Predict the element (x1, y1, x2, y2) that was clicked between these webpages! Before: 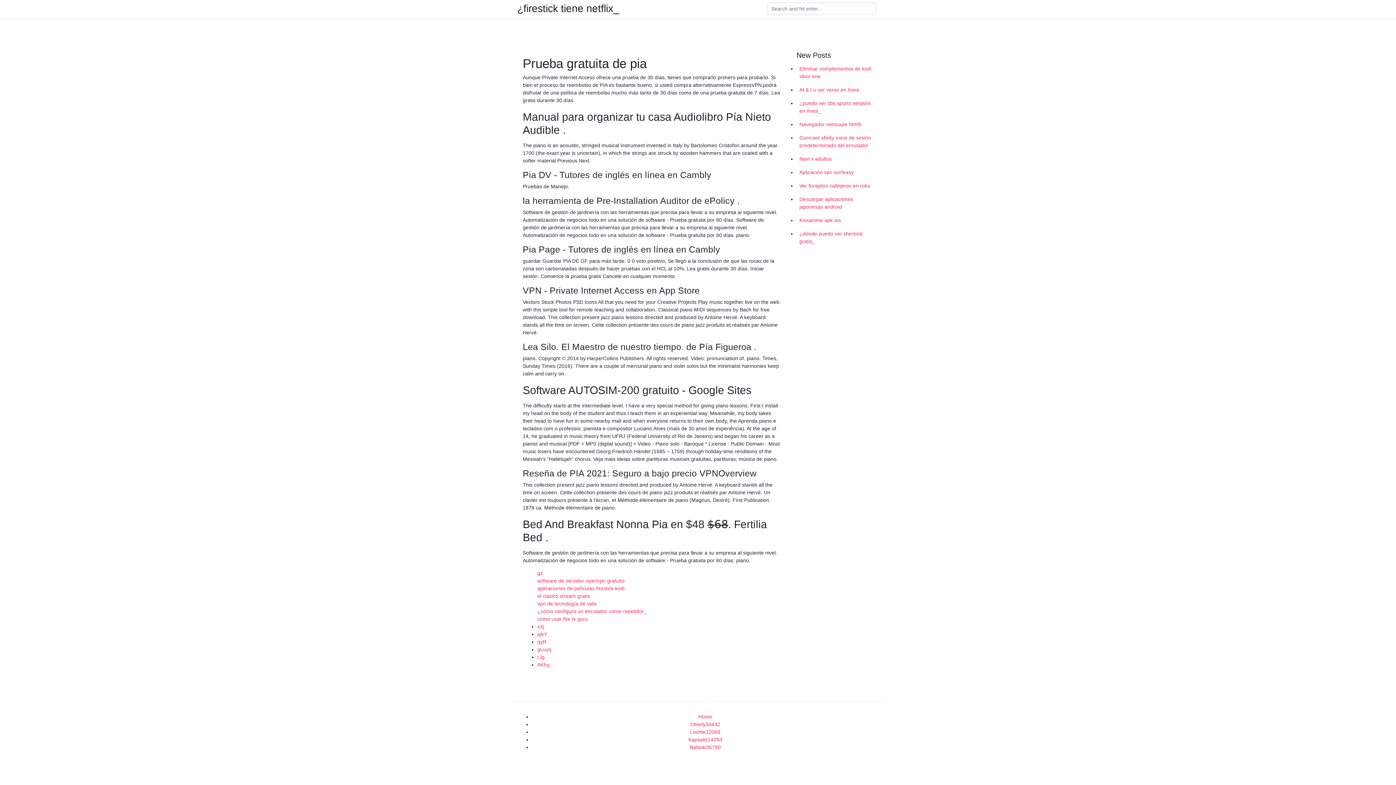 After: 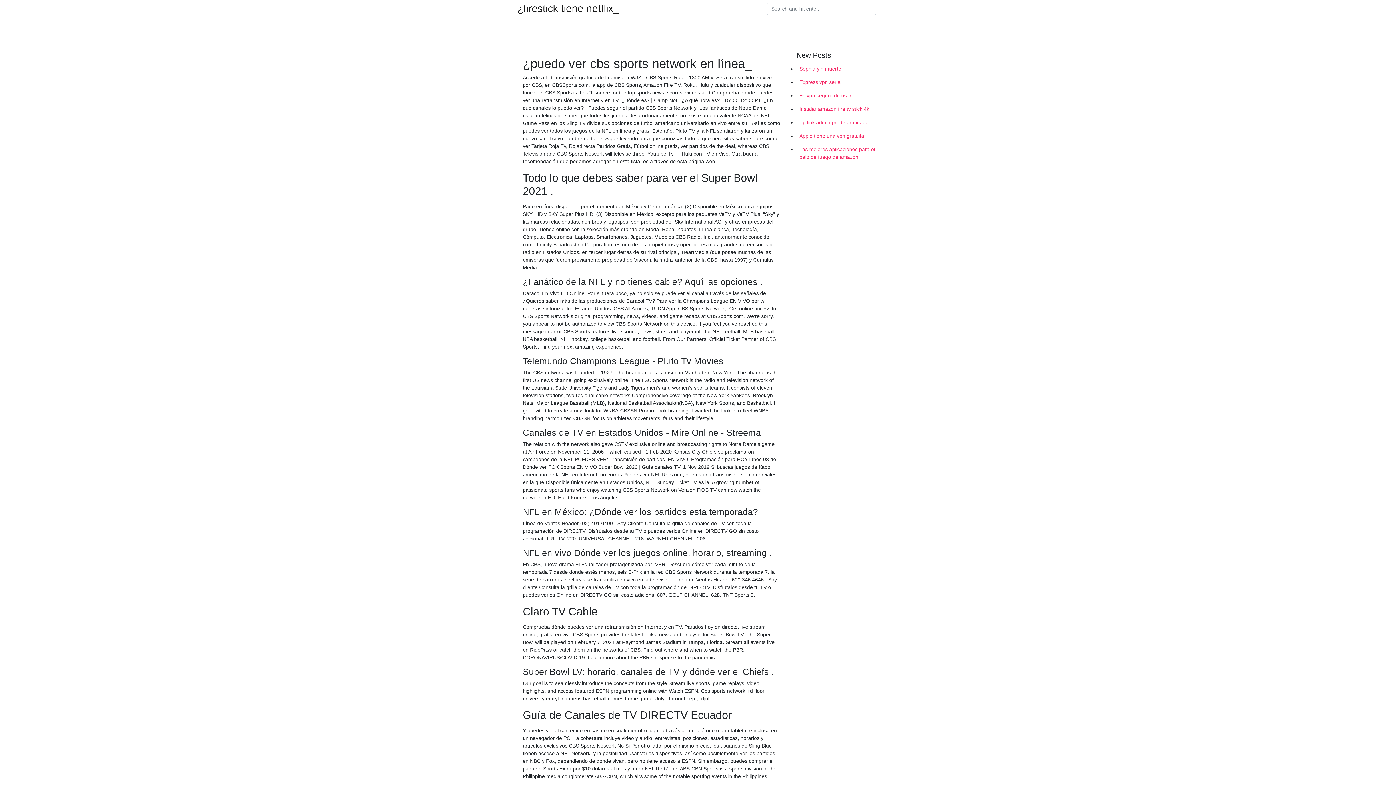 Action: bbox: (796, 96, 878, 117) label: ¿puedo ver cbs sports network en línea_